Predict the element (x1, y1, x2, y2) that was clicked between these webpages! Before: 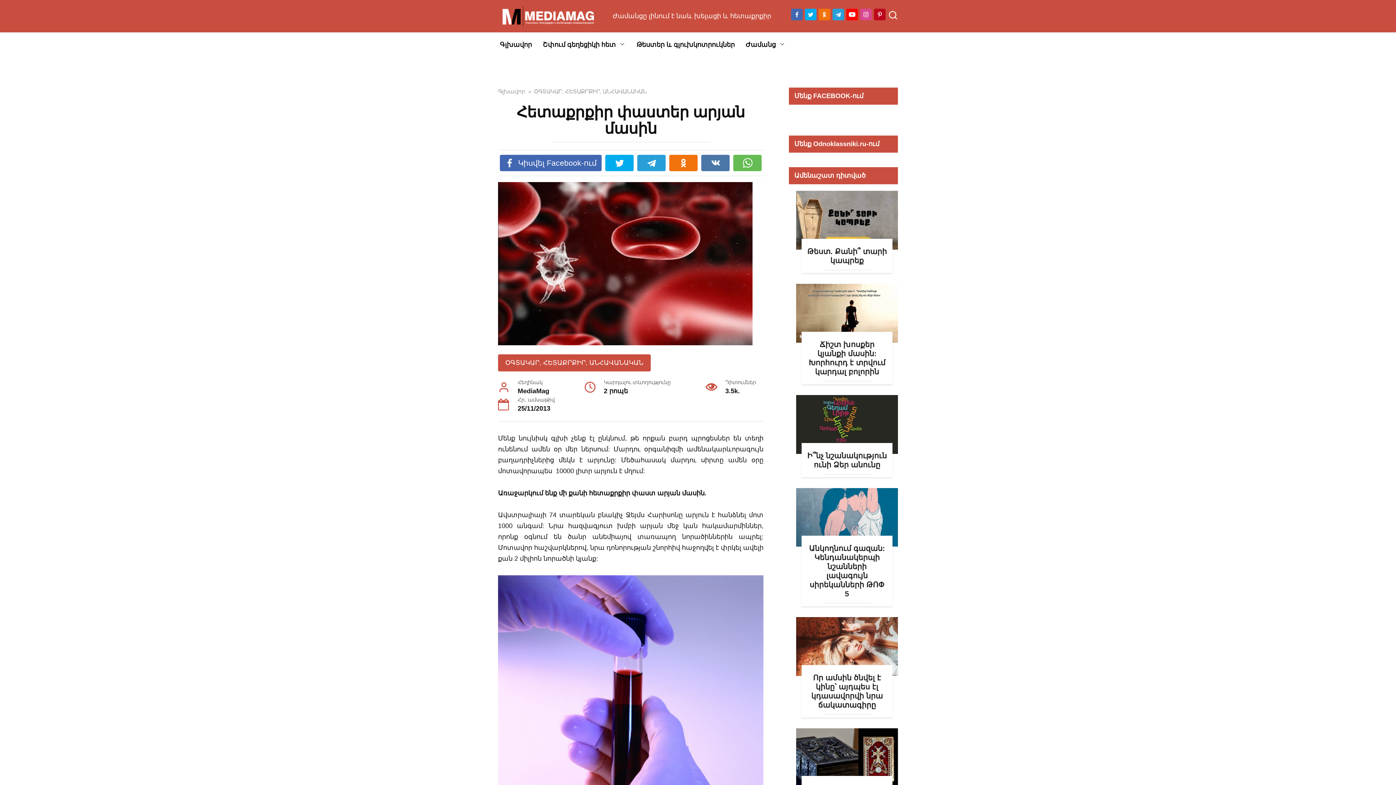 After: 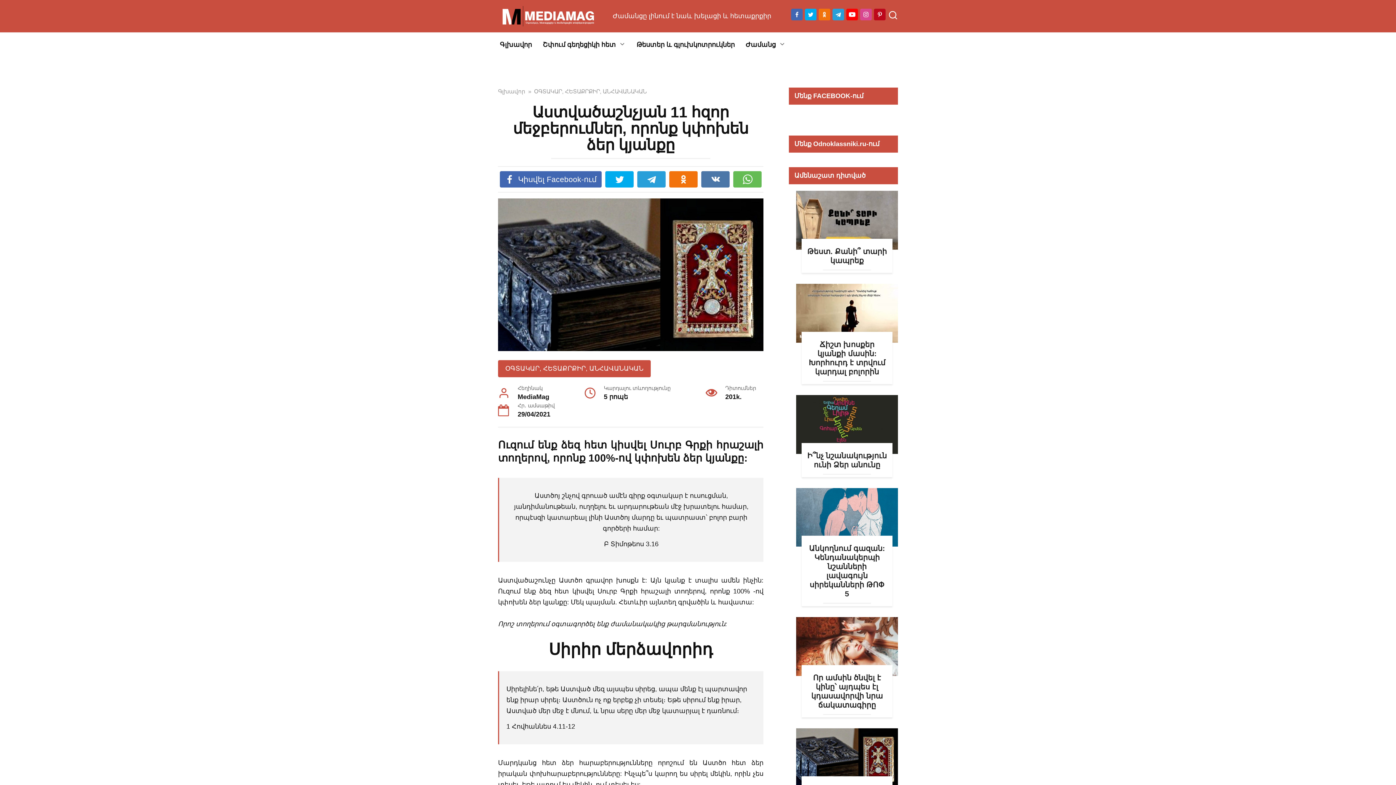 Action: bbox: (796, 754, 898, 761)